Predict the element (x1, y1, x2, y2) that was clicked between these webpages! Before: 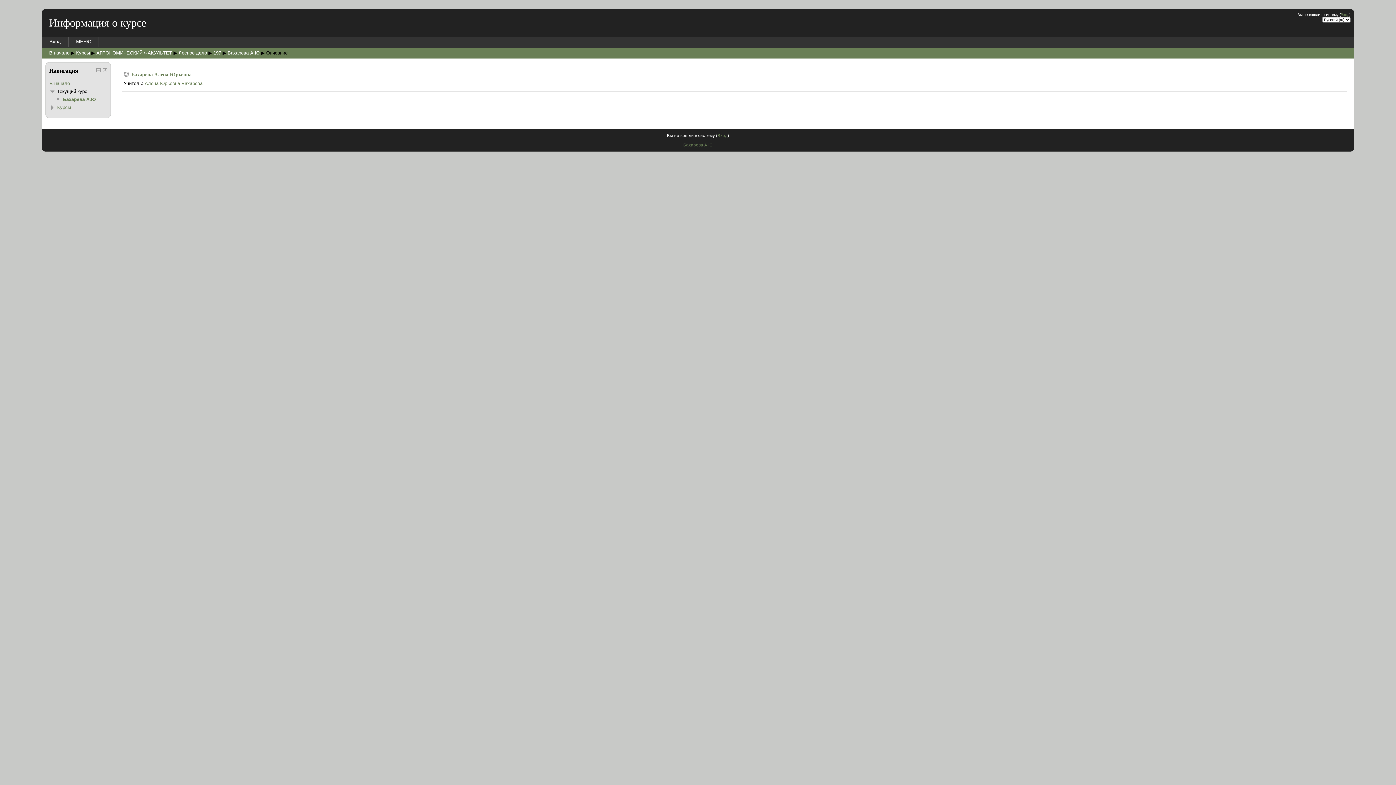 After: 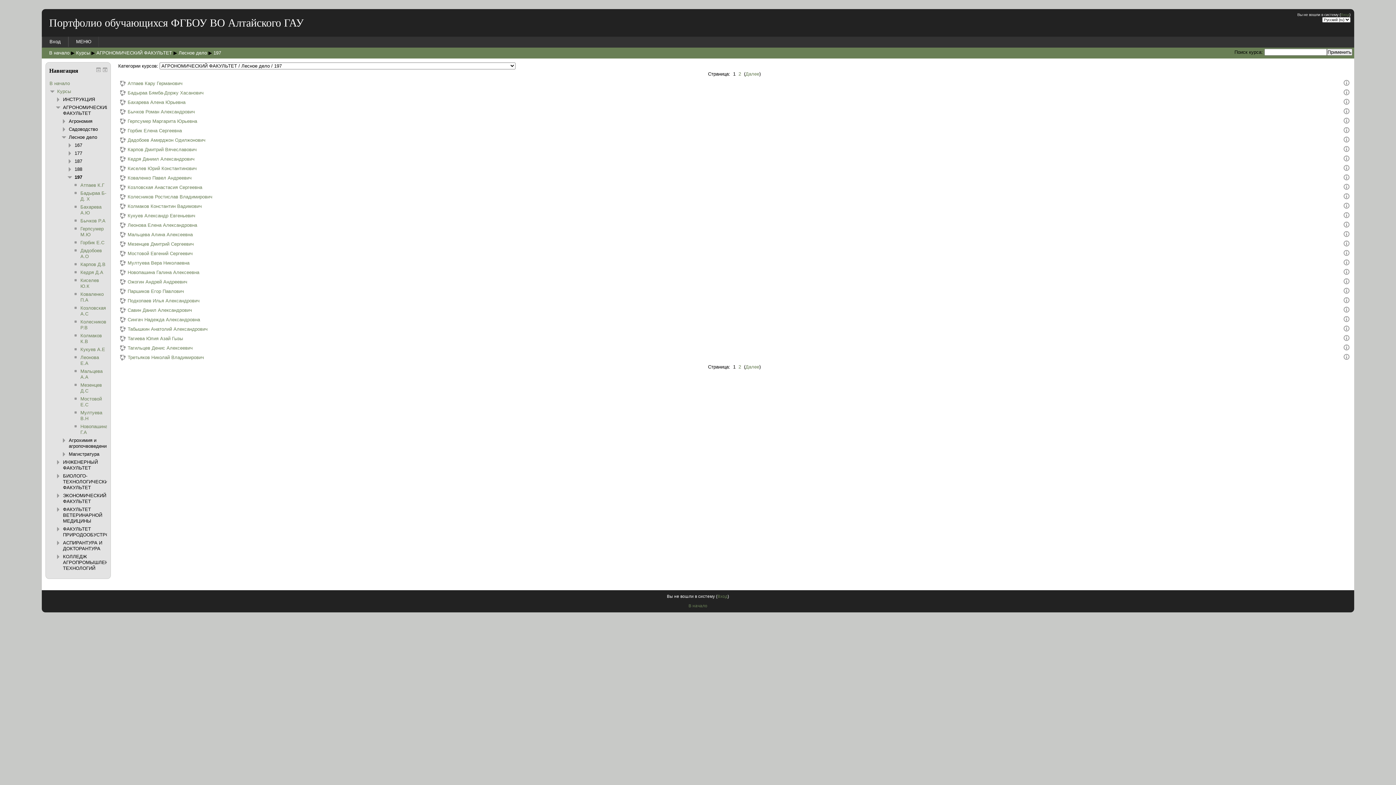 Action: bbox: (213, 50, 221, 55) label: 197